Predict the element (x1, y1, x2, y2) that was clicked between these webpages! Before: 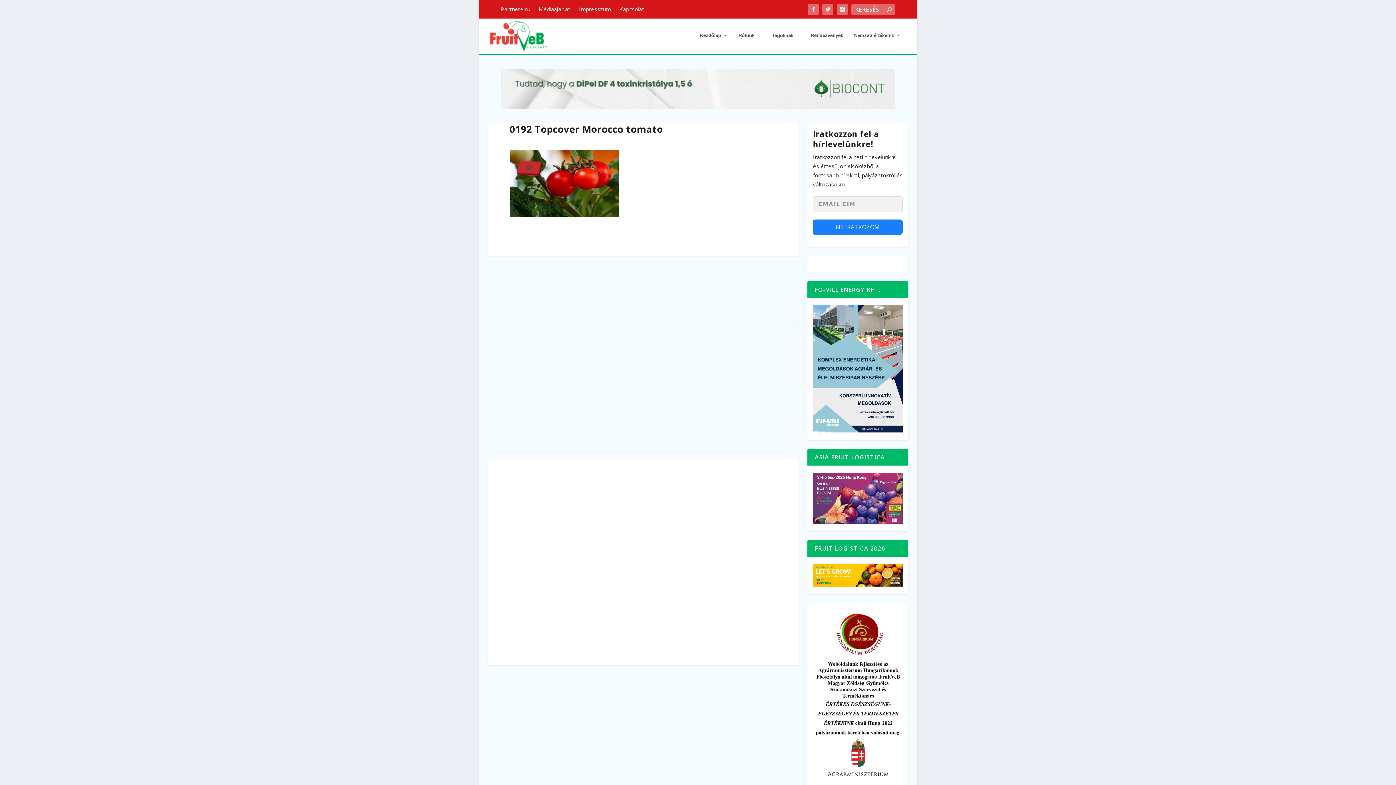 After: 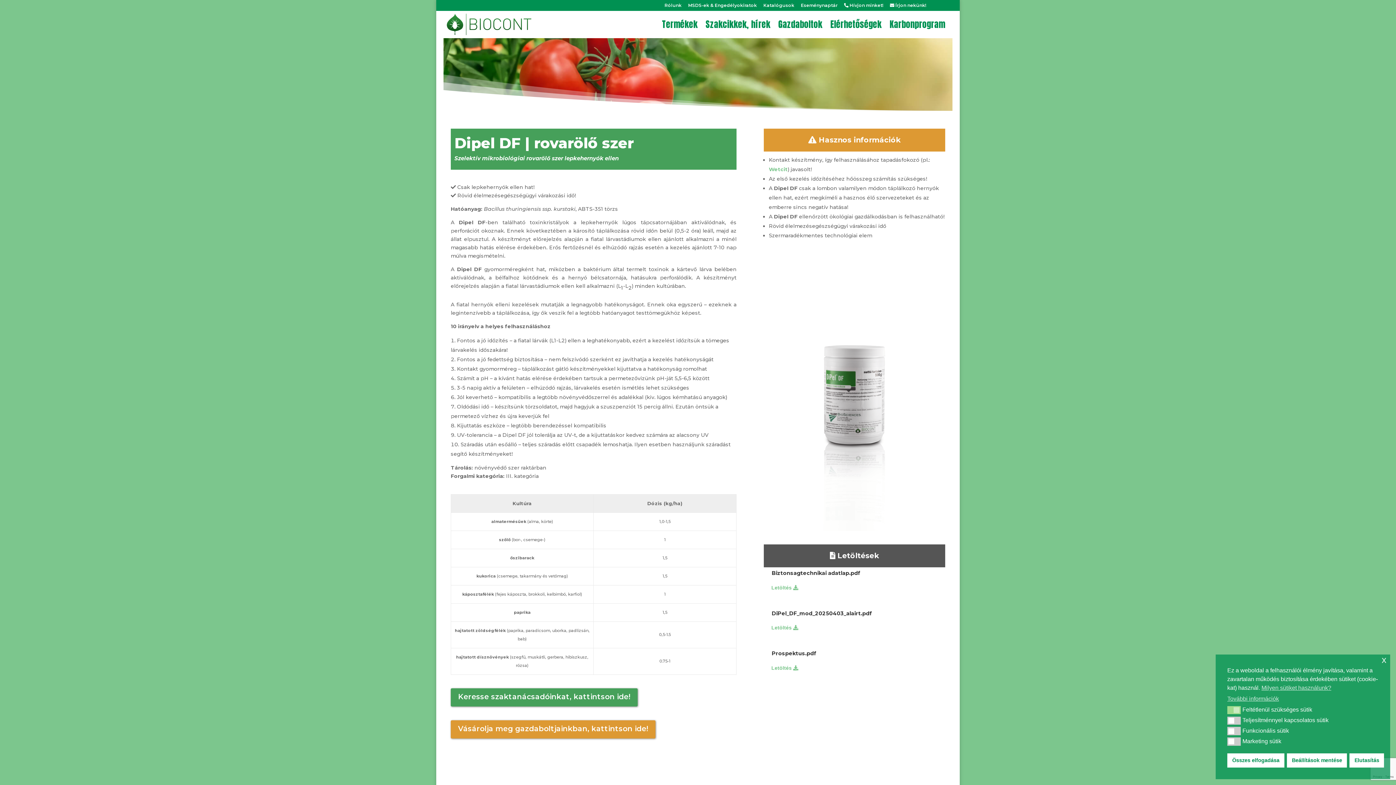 Action: bbox: (501, 69, 895, 108)